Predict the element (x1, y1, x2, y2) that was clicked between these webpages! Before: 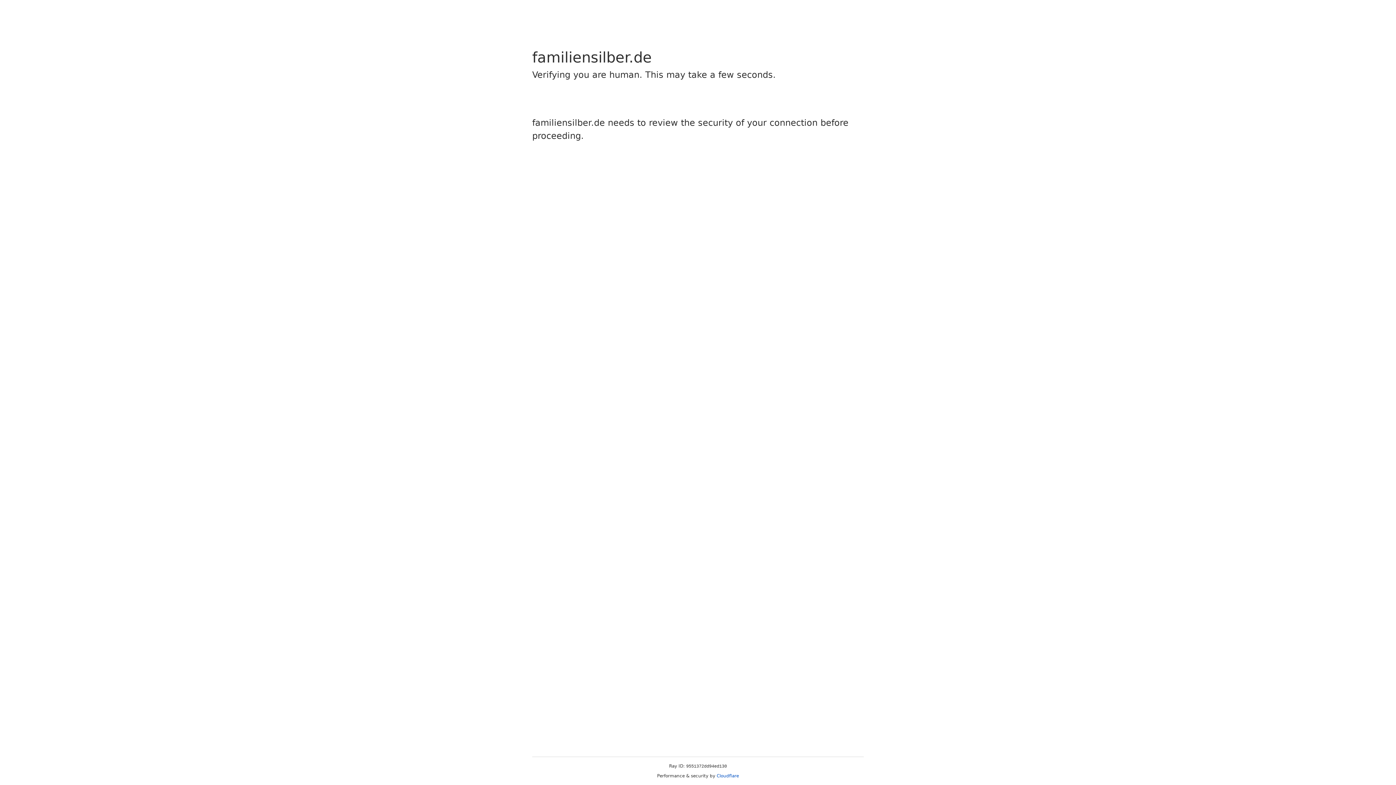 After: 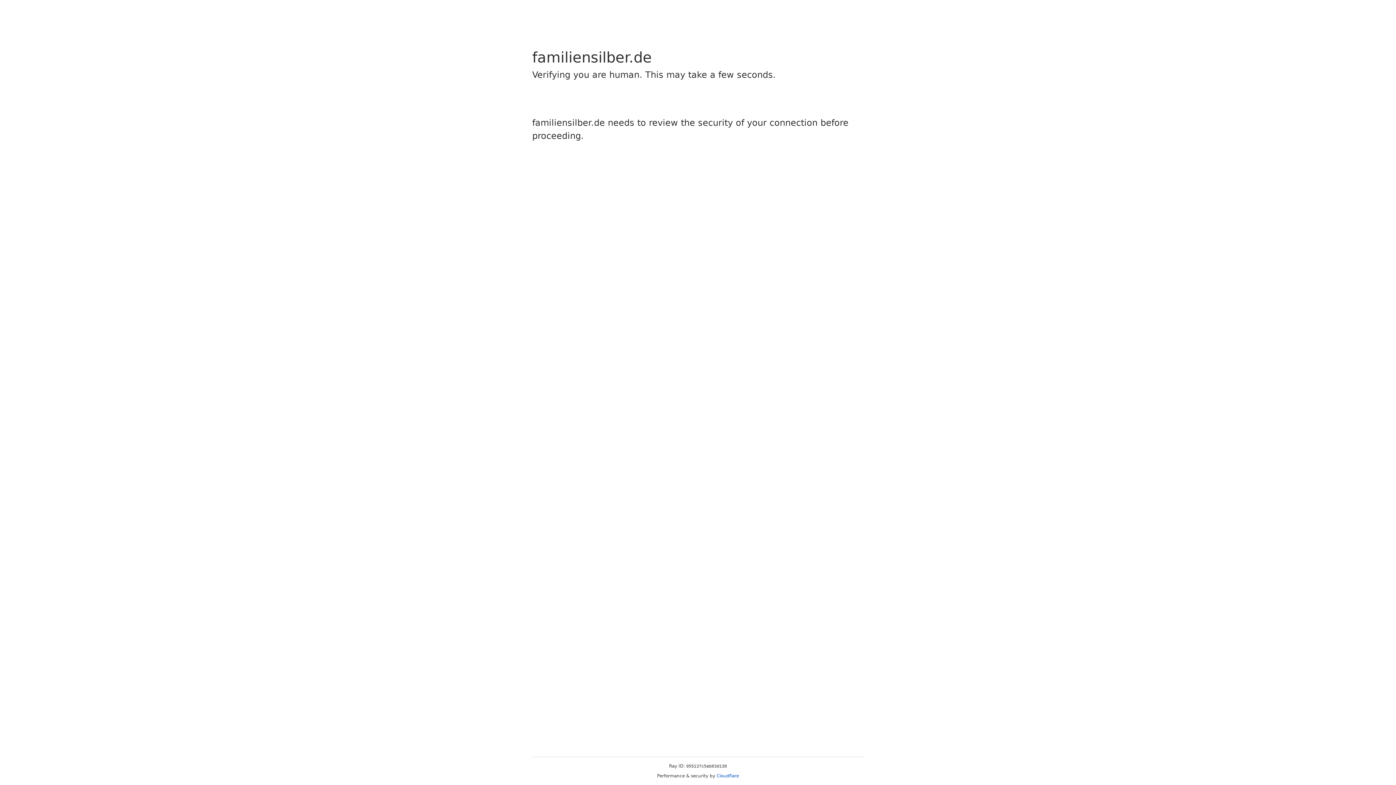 Action: label: Cloudflare bbox: (716, 773, 739, 778)